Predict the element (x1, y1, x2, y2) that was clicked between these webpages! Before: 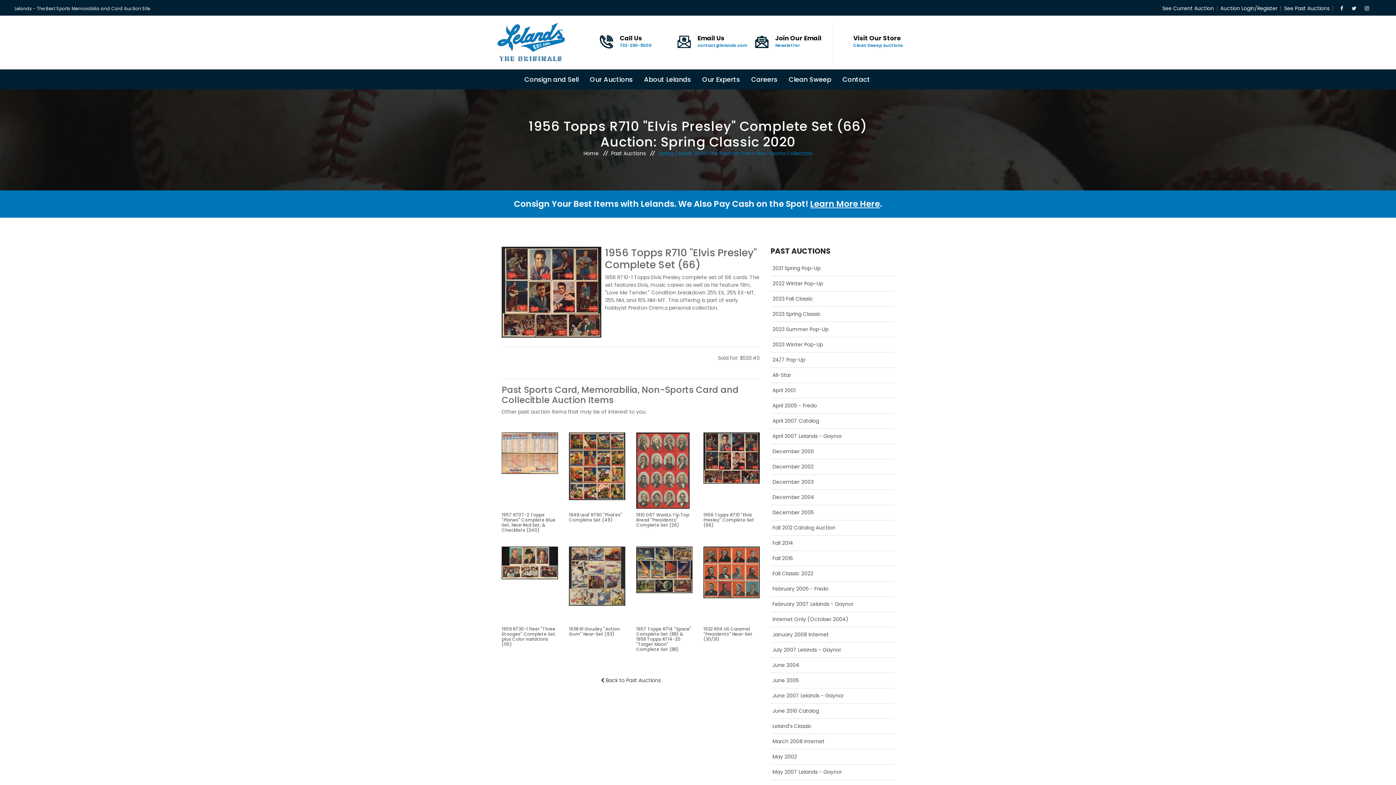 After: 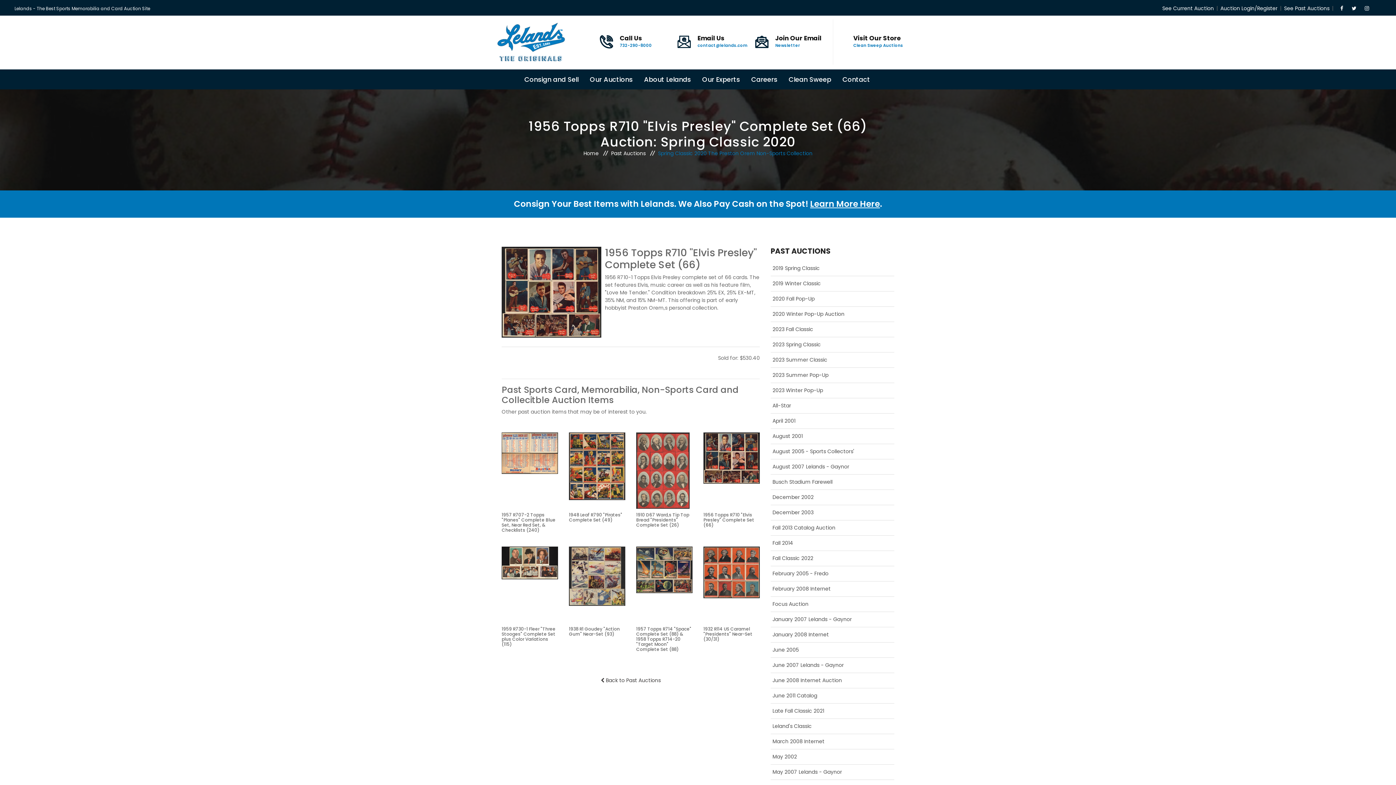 Action: bbox: (703, 454, 760, 461)